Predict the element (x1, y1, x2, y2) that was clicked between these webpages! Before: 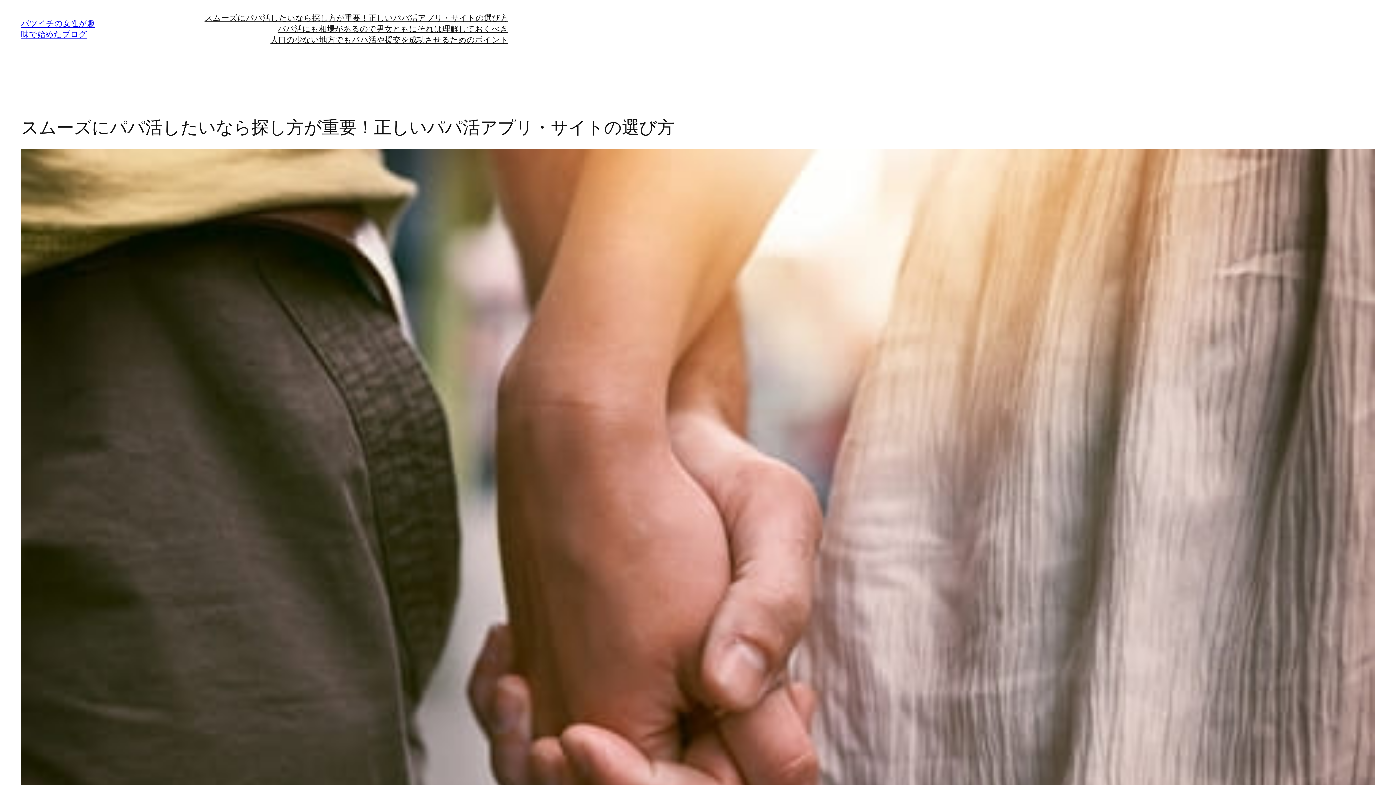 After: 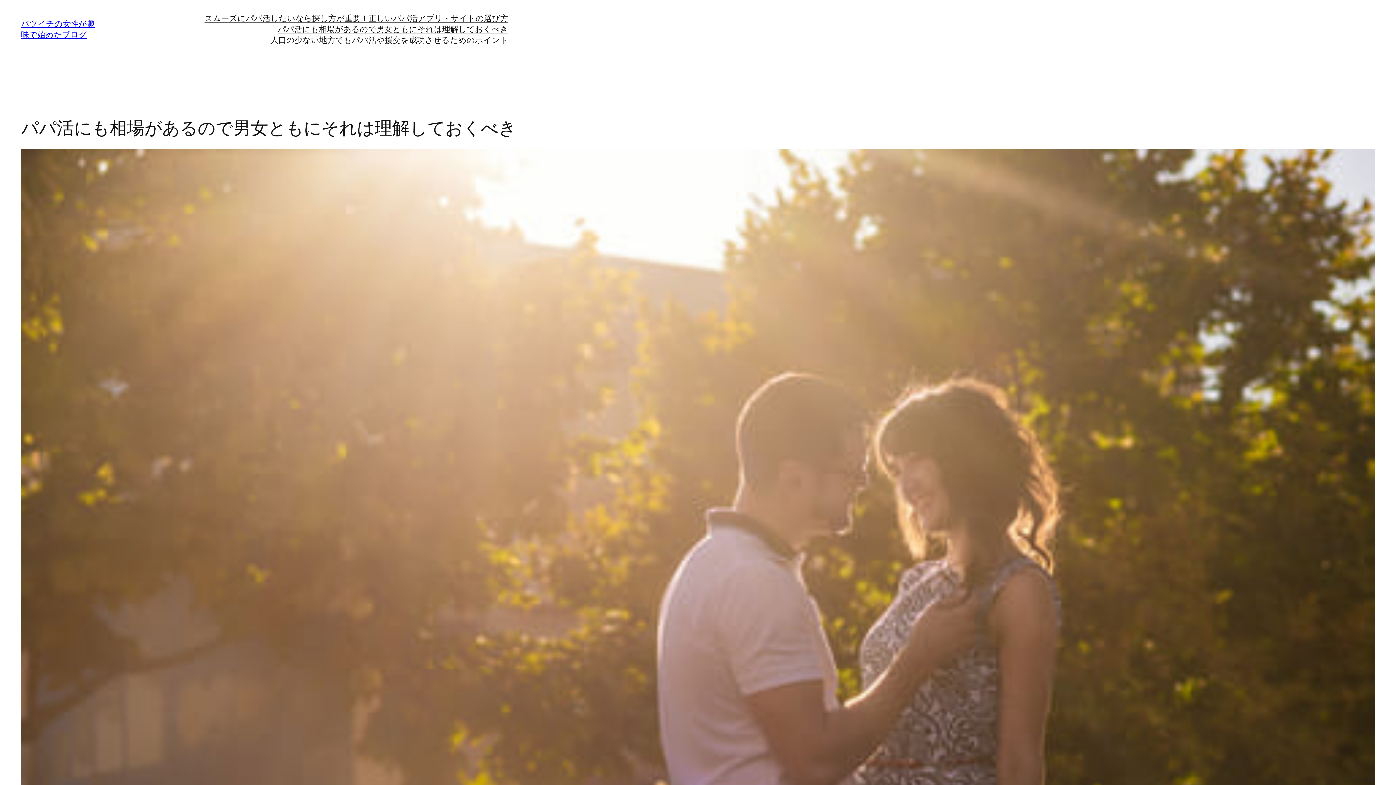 Action: label: パパ活にも相場があるので男女ともにそれは理解しておくべき bbox: (277, 23, 508, 34)